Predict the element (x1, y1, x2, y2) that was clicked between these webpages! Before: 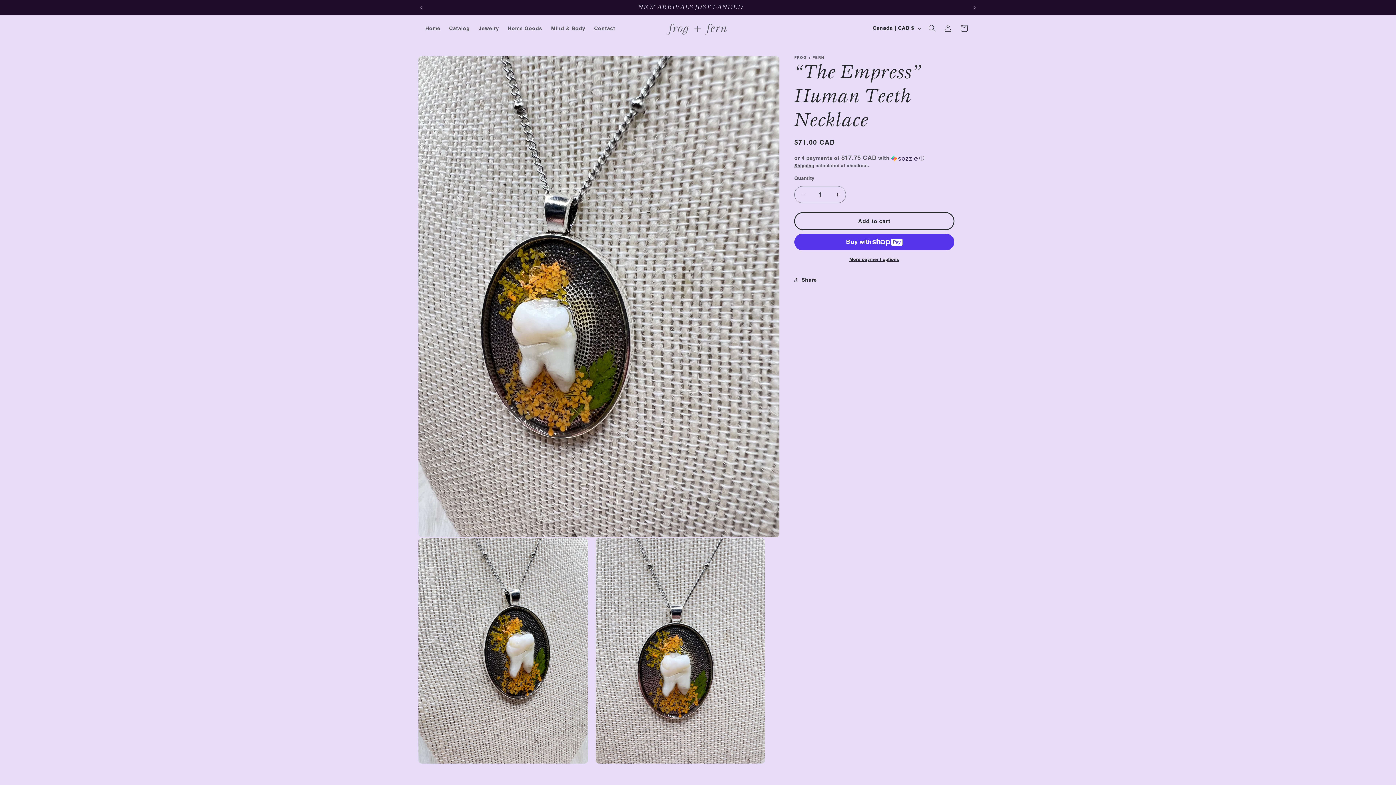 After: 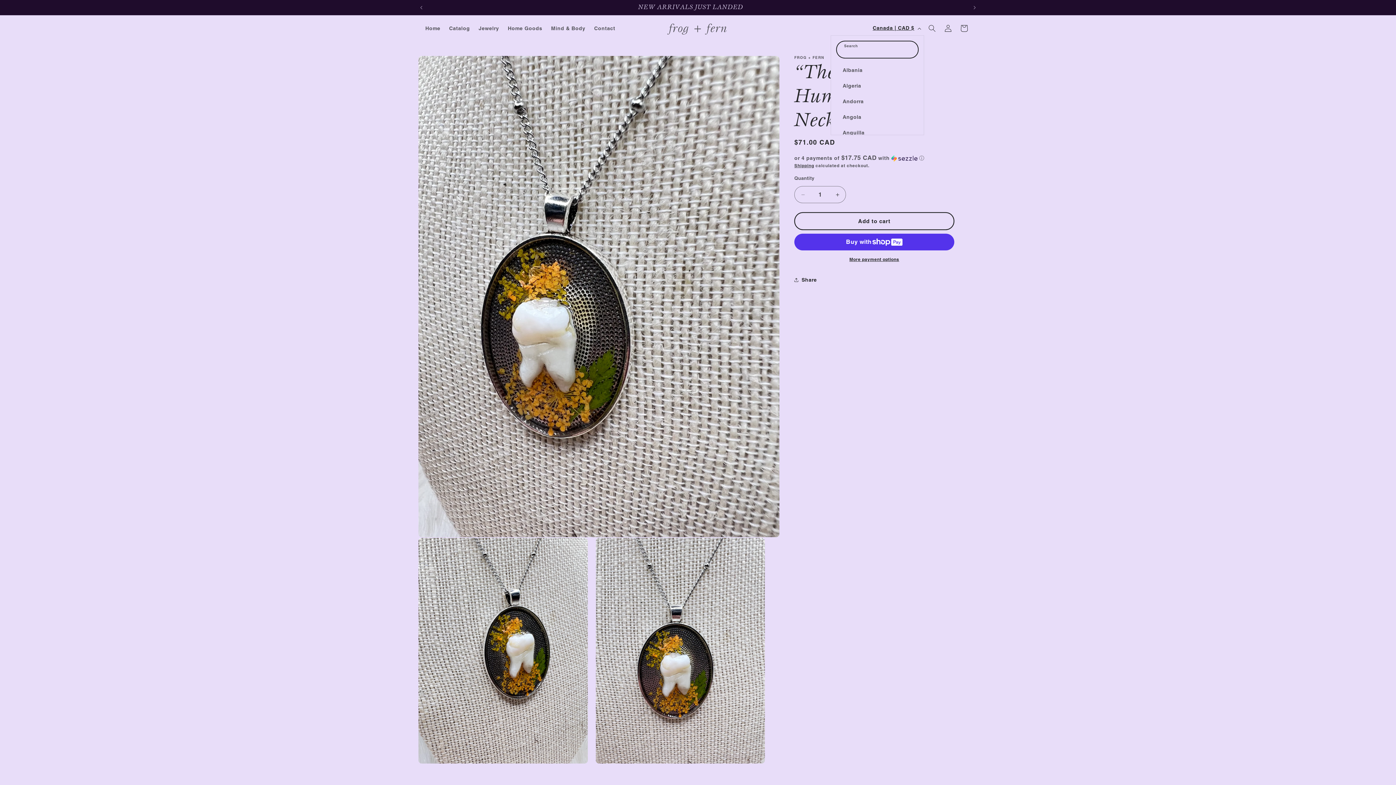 Action: bbox: (868, 21, 924, 35) label: Canada | CAD $